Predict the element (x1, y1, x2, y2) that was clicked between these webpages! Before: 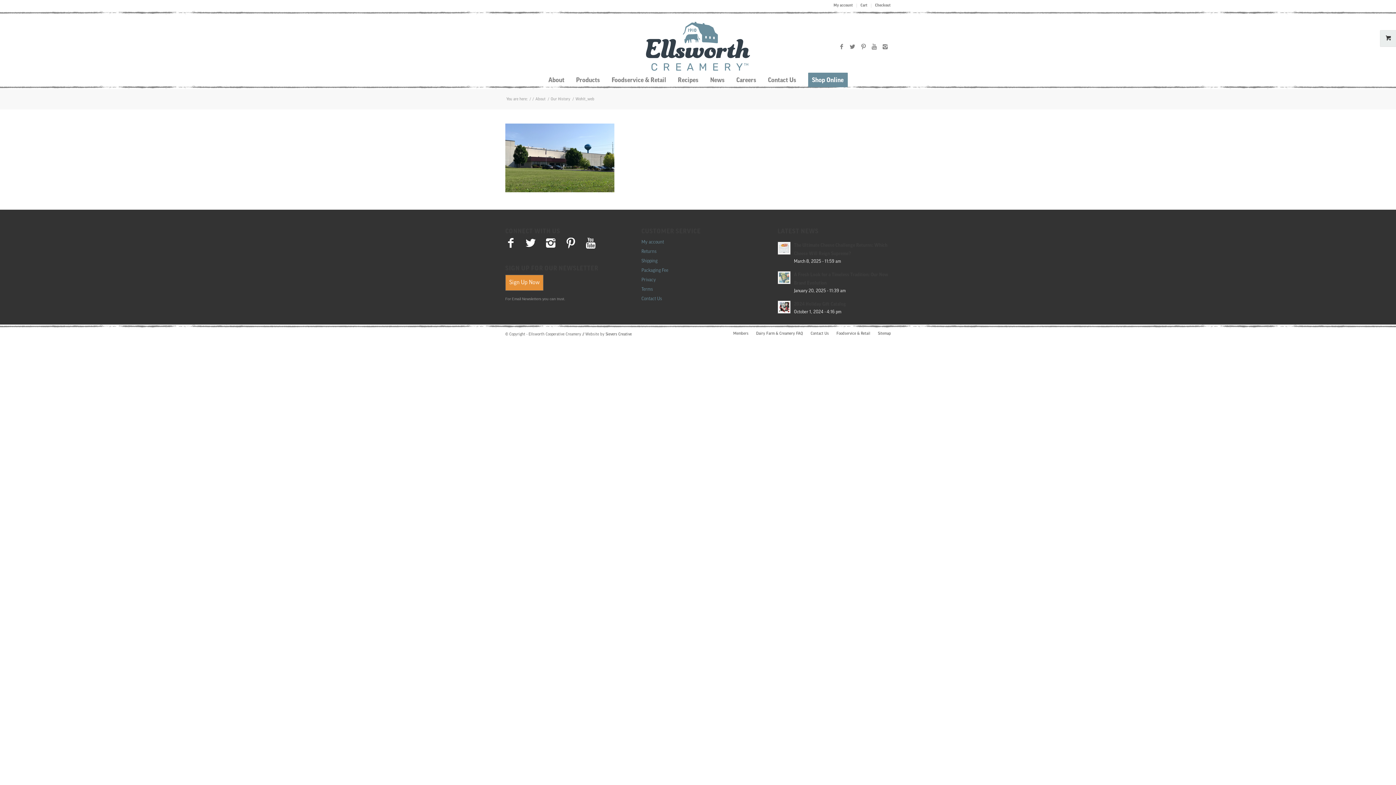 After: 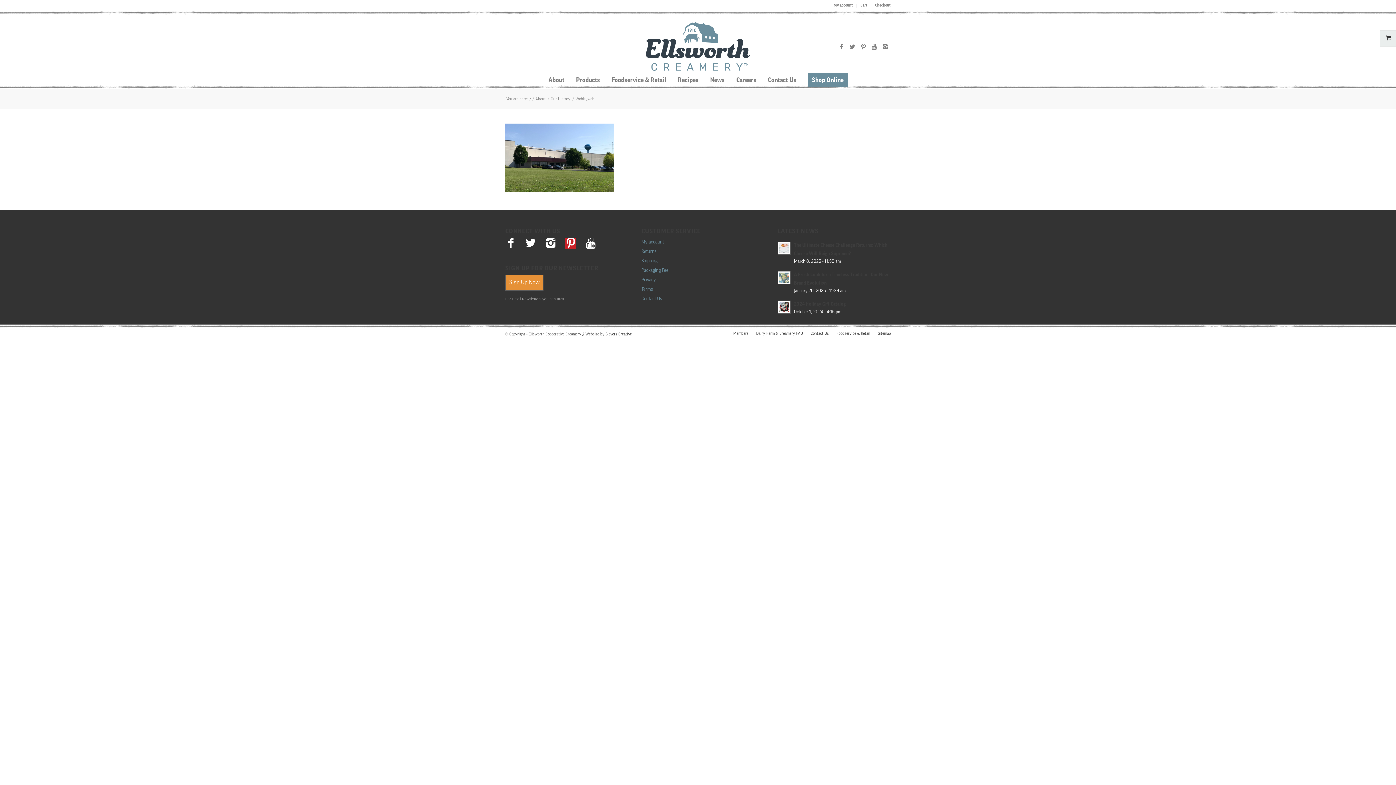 Action: bbox: (565, 237, 576, 257)